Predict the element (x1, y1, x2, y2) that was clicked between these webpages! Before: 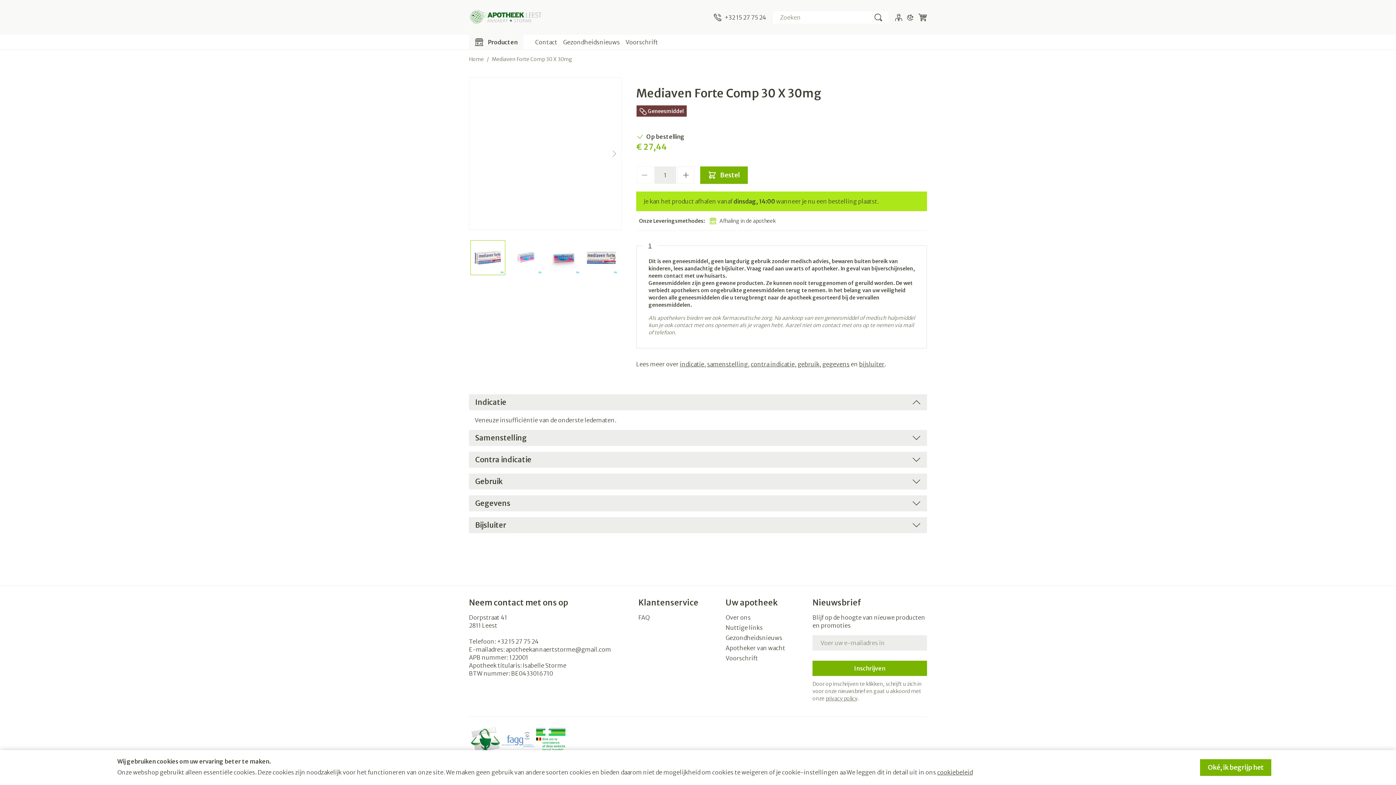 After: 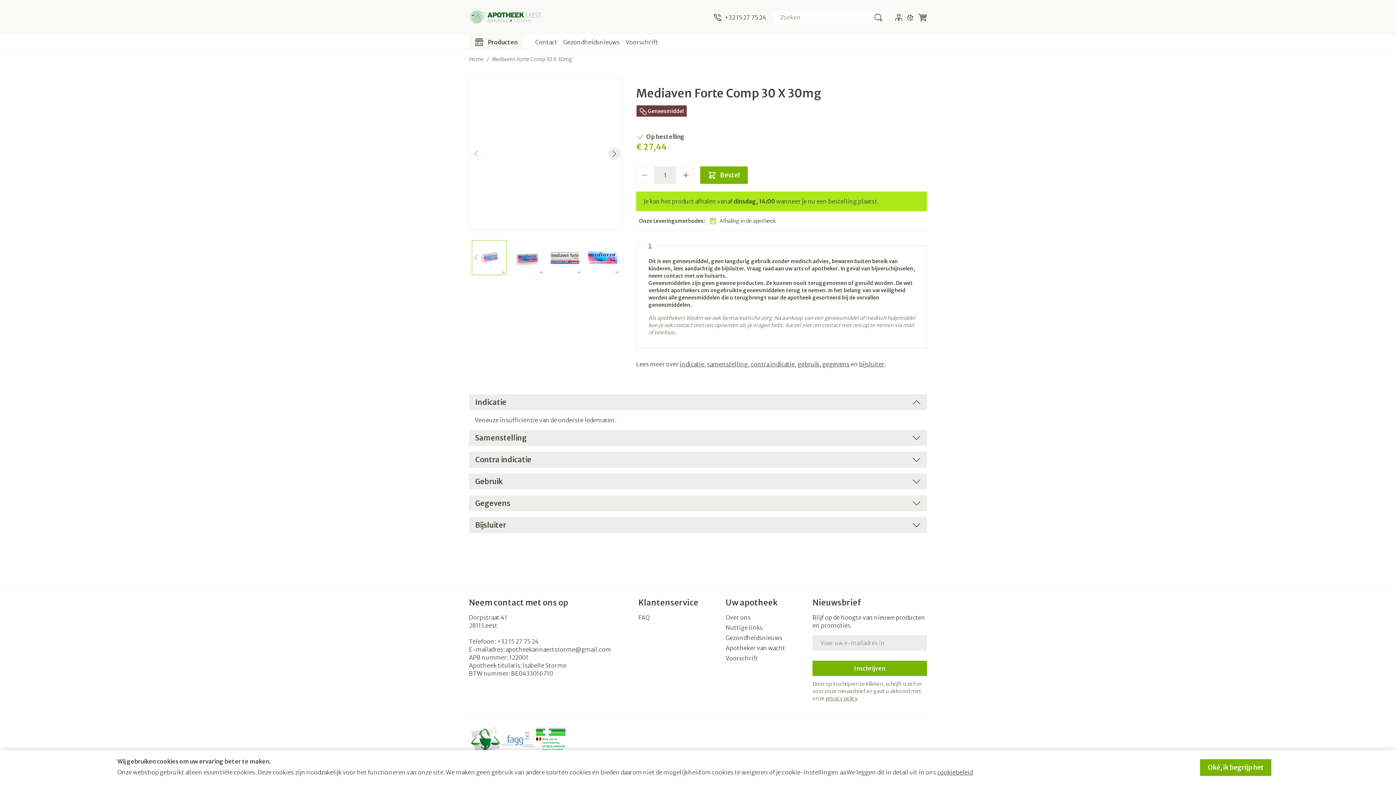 Action: label: Volgende bbox: (608, 148, 620, 159)